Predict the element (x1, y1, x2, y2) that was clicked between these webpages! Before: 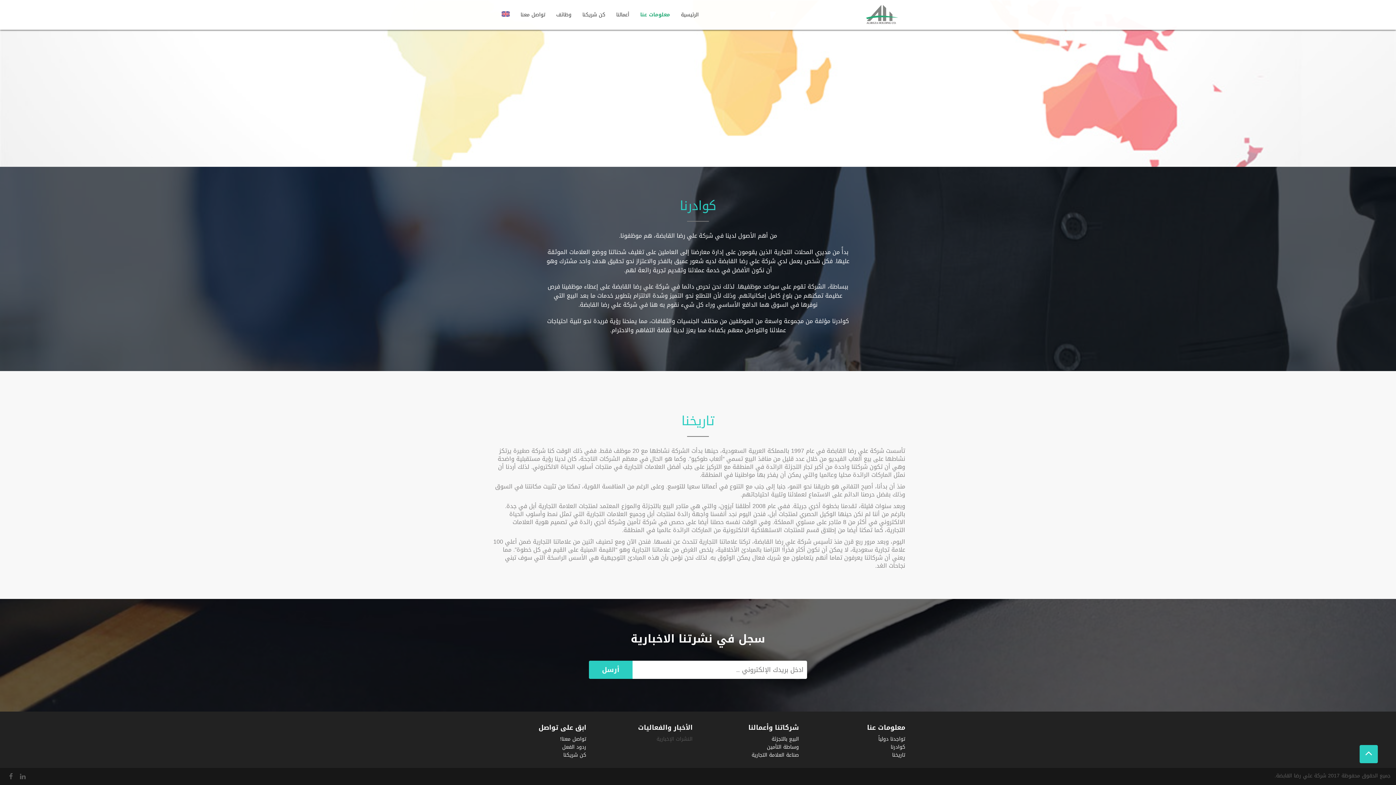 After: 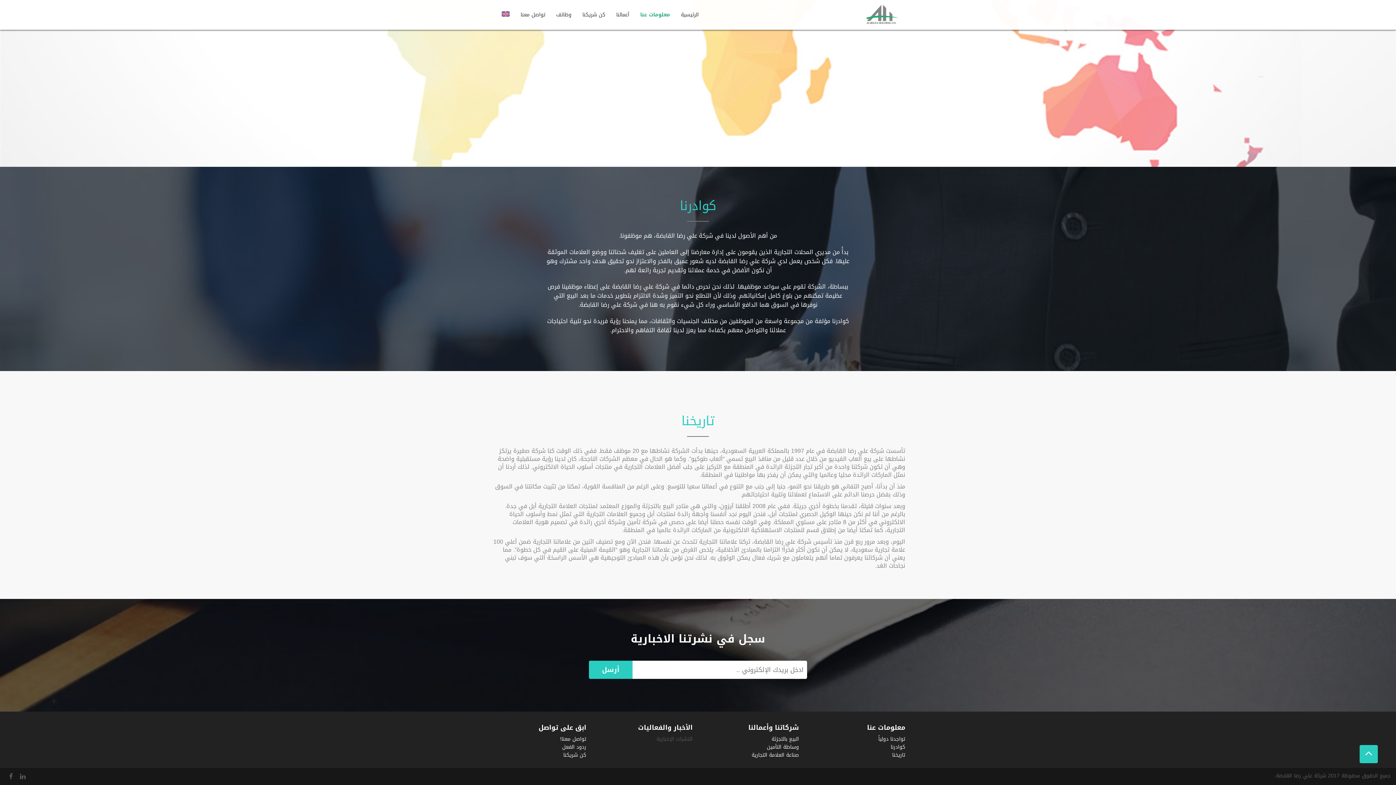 Action: bbox: (888, 750, 905, 760) label: تاريخنا